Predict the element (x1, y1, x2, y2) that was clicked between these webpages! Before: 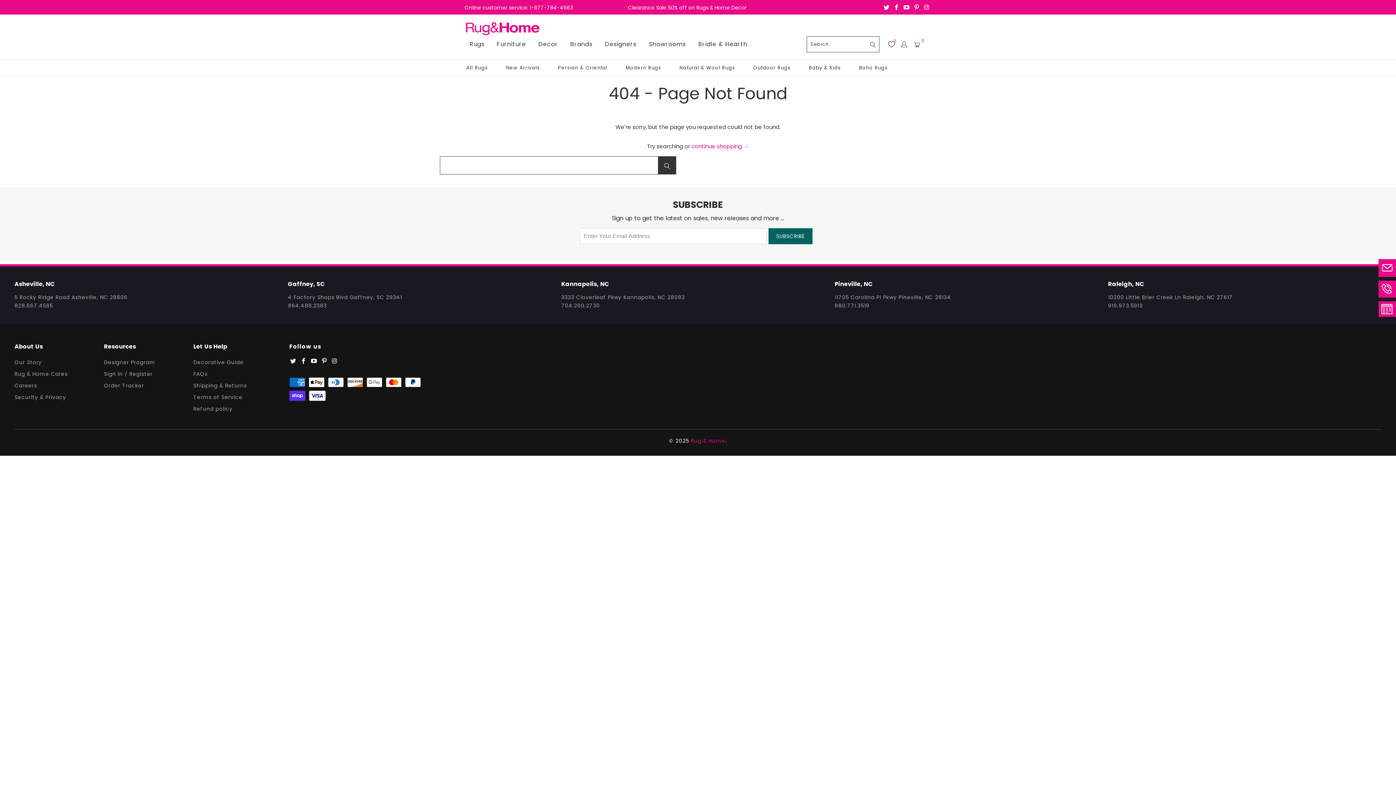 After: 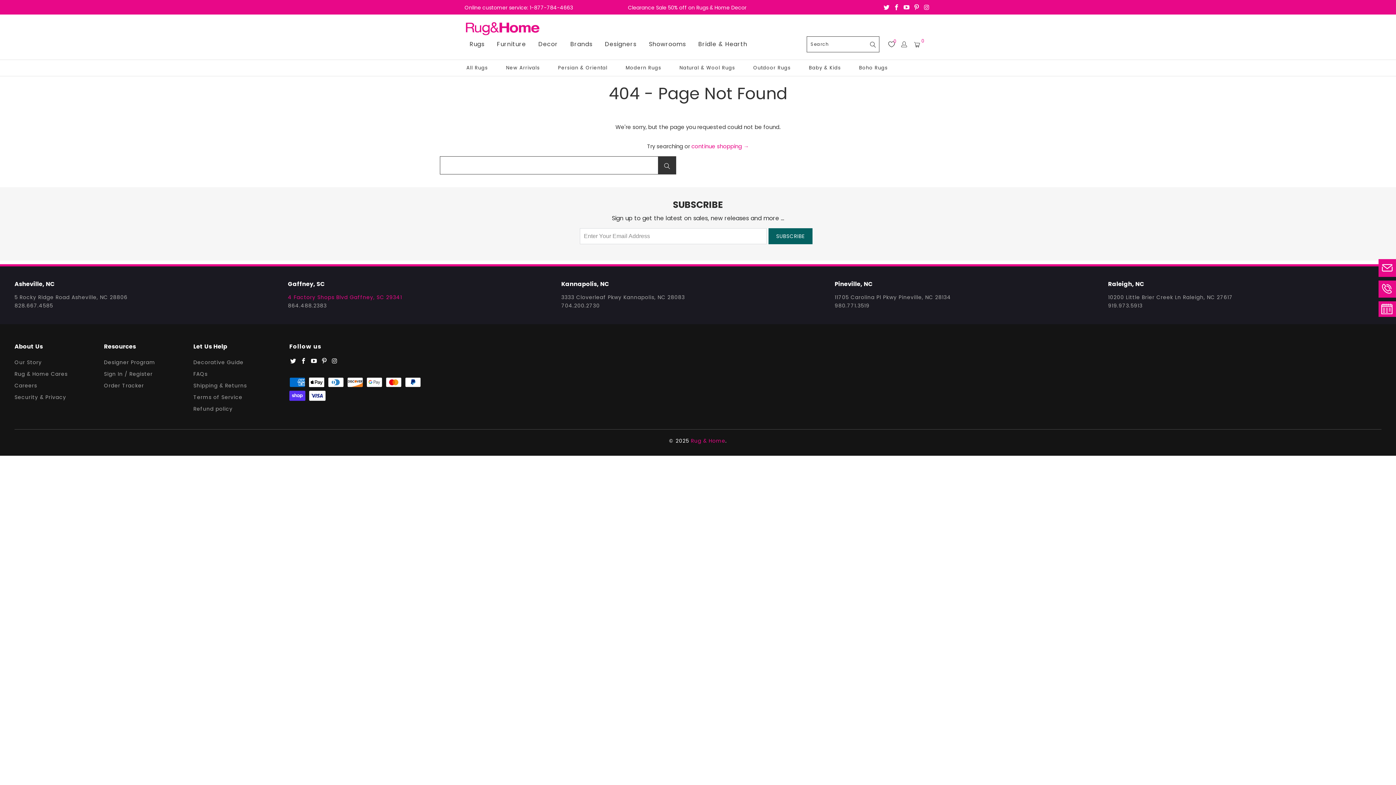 Action: bbox: (288, 293, 402, 301) label: 4 Factory Shops Blvd Gaffney, SC 29341